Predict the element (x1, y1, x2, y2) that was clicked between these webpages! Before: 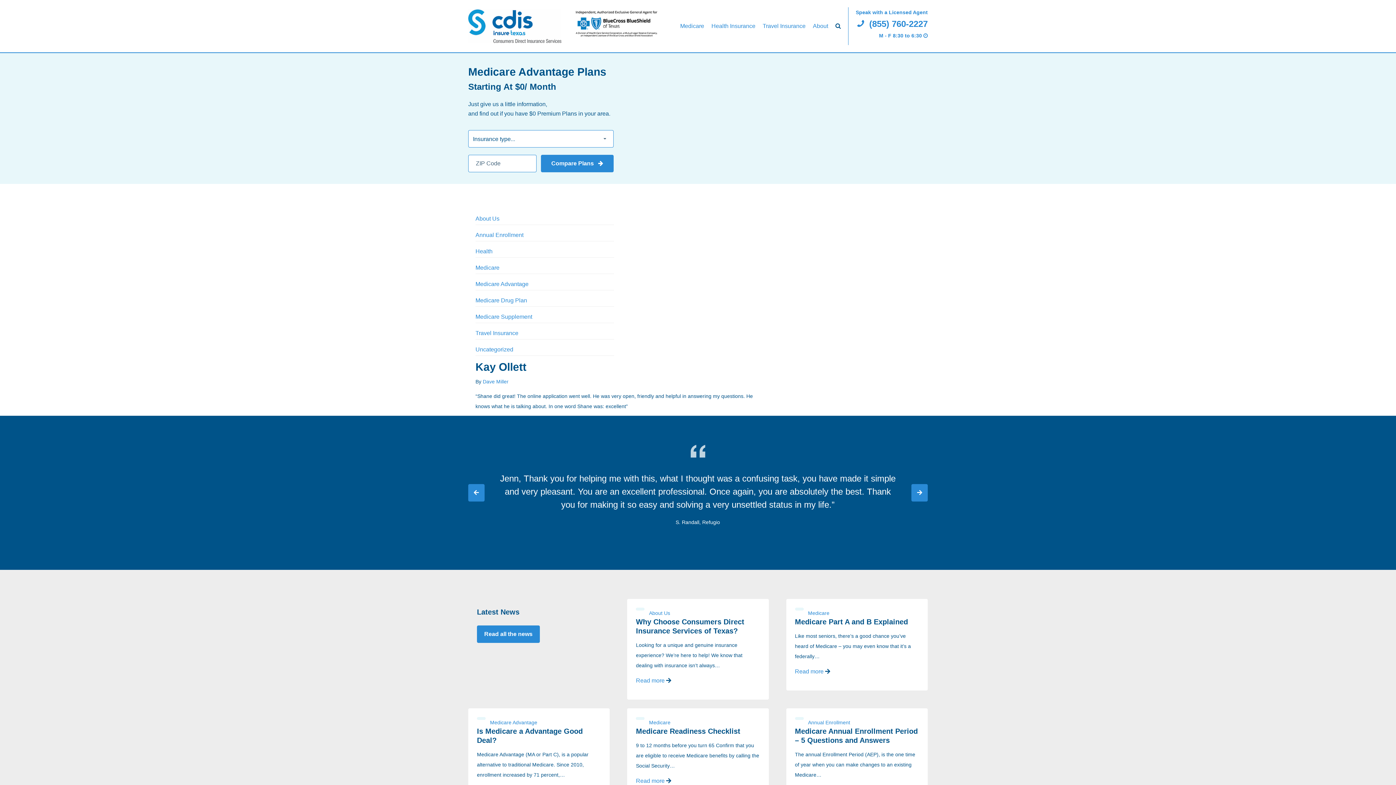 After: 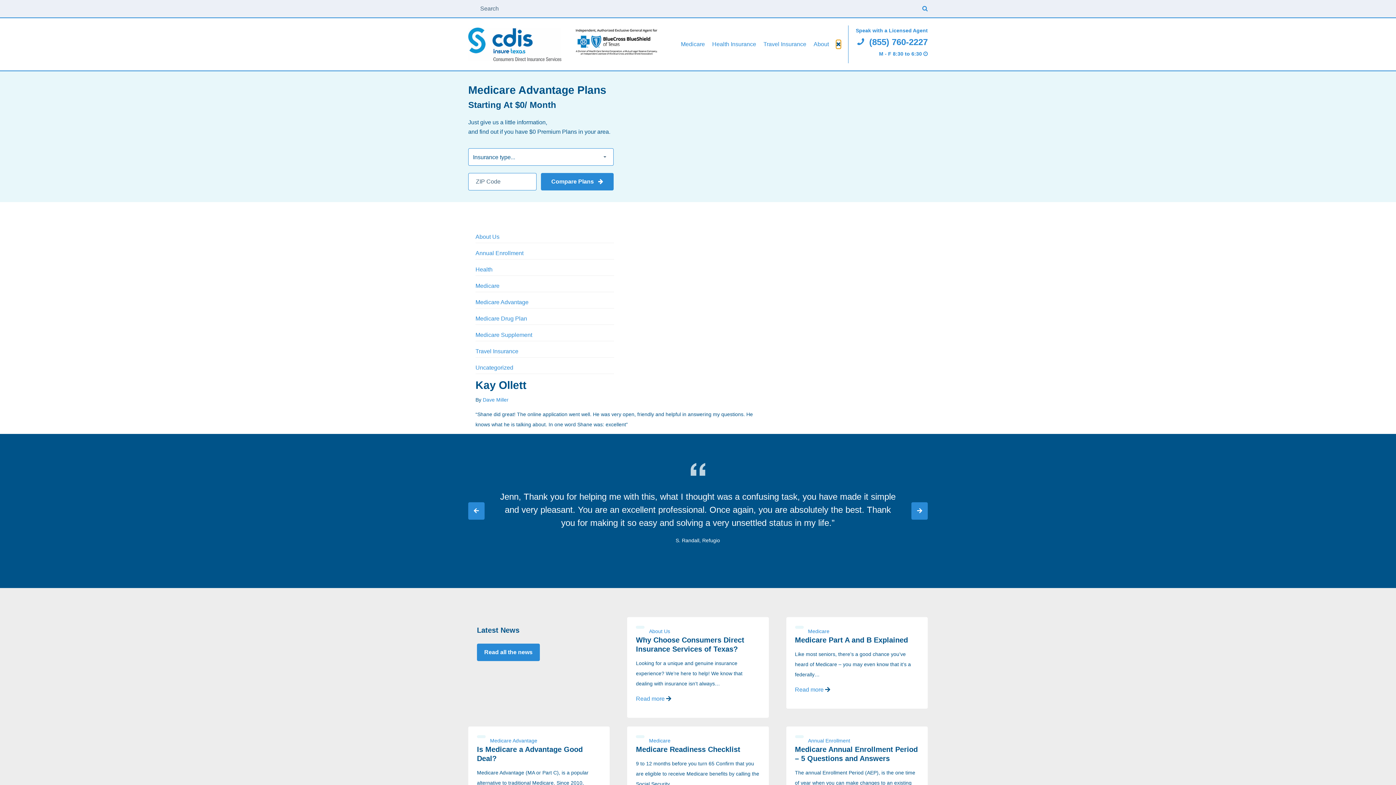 Action: bbox: (835, 21, 841, 30)